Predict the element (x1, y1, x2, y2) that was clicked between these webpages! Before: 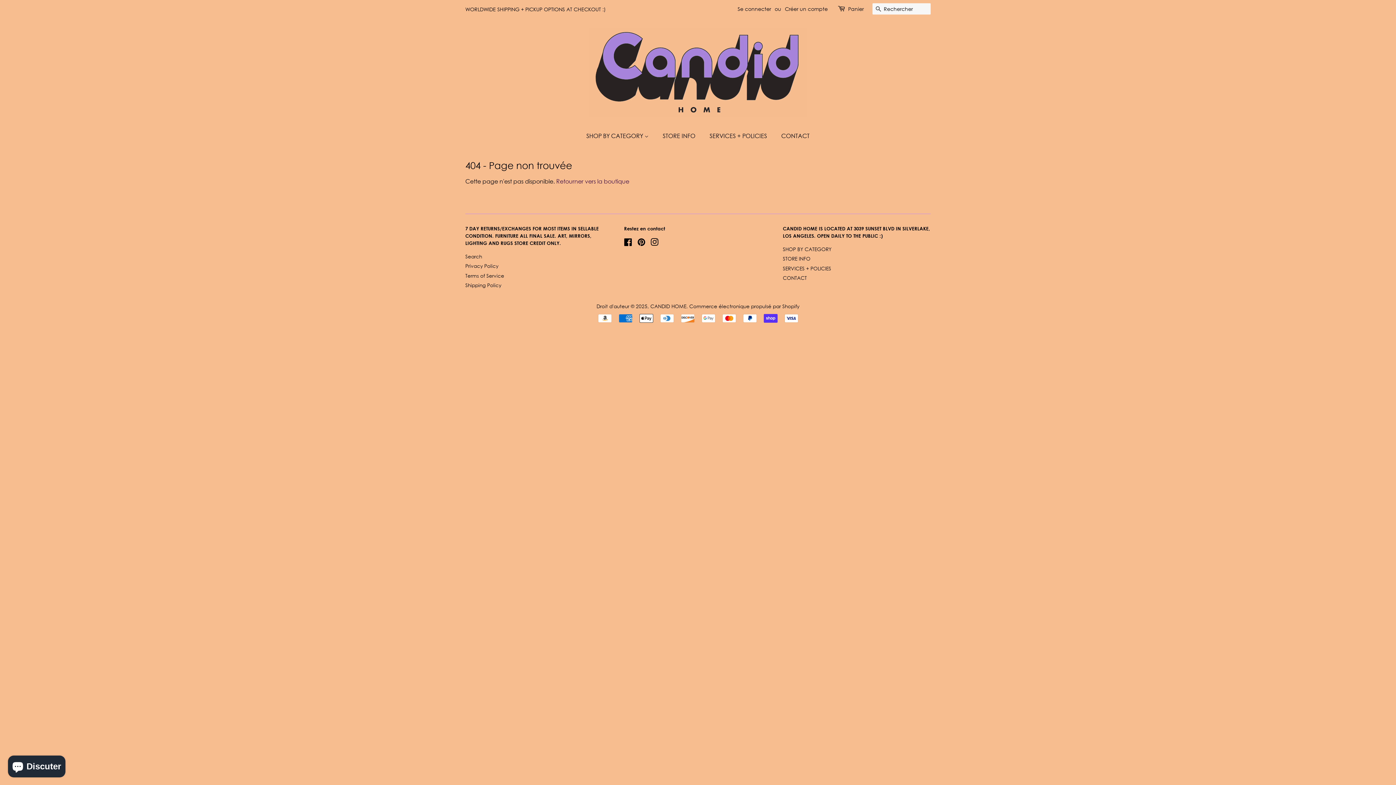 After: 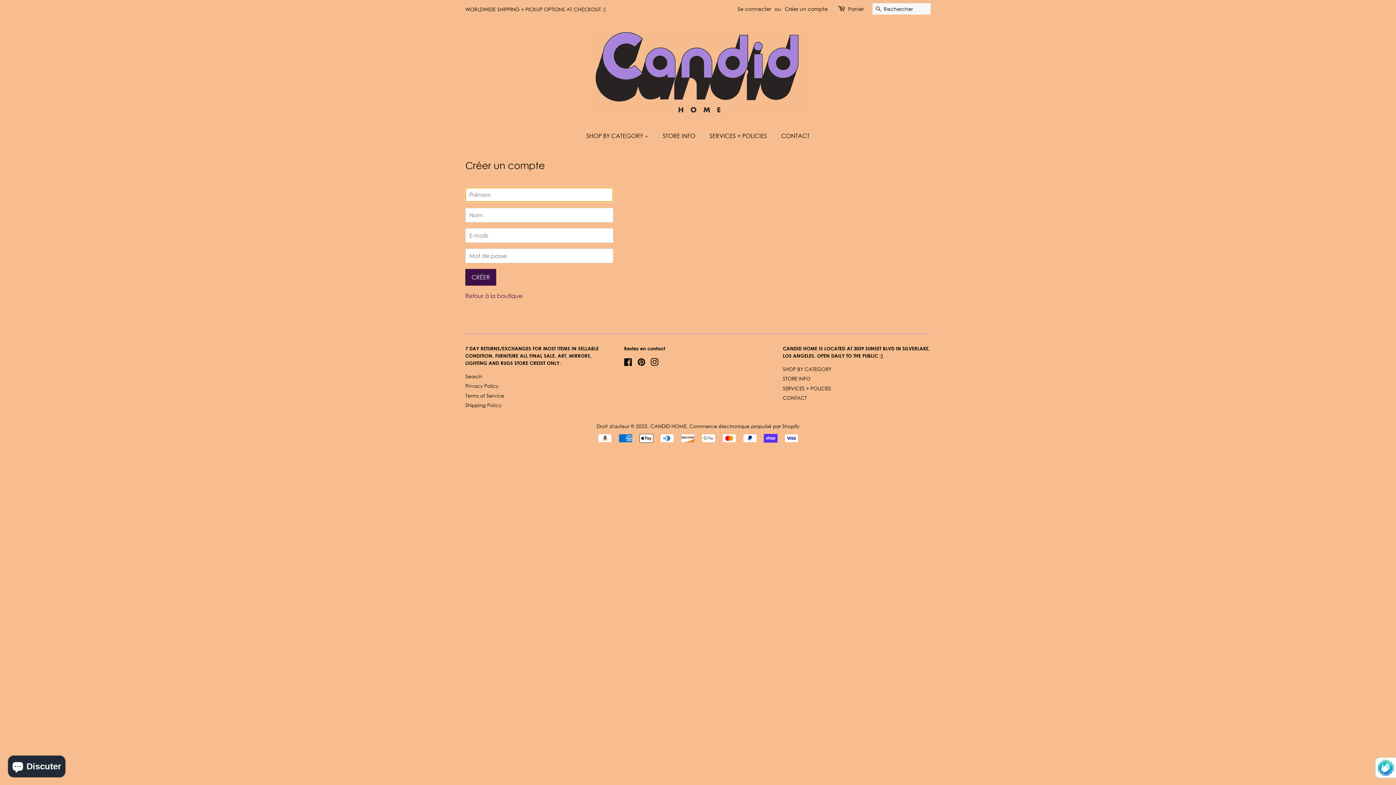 Action: bbox: (785, 5, 828, 12) label: A tag refered as link